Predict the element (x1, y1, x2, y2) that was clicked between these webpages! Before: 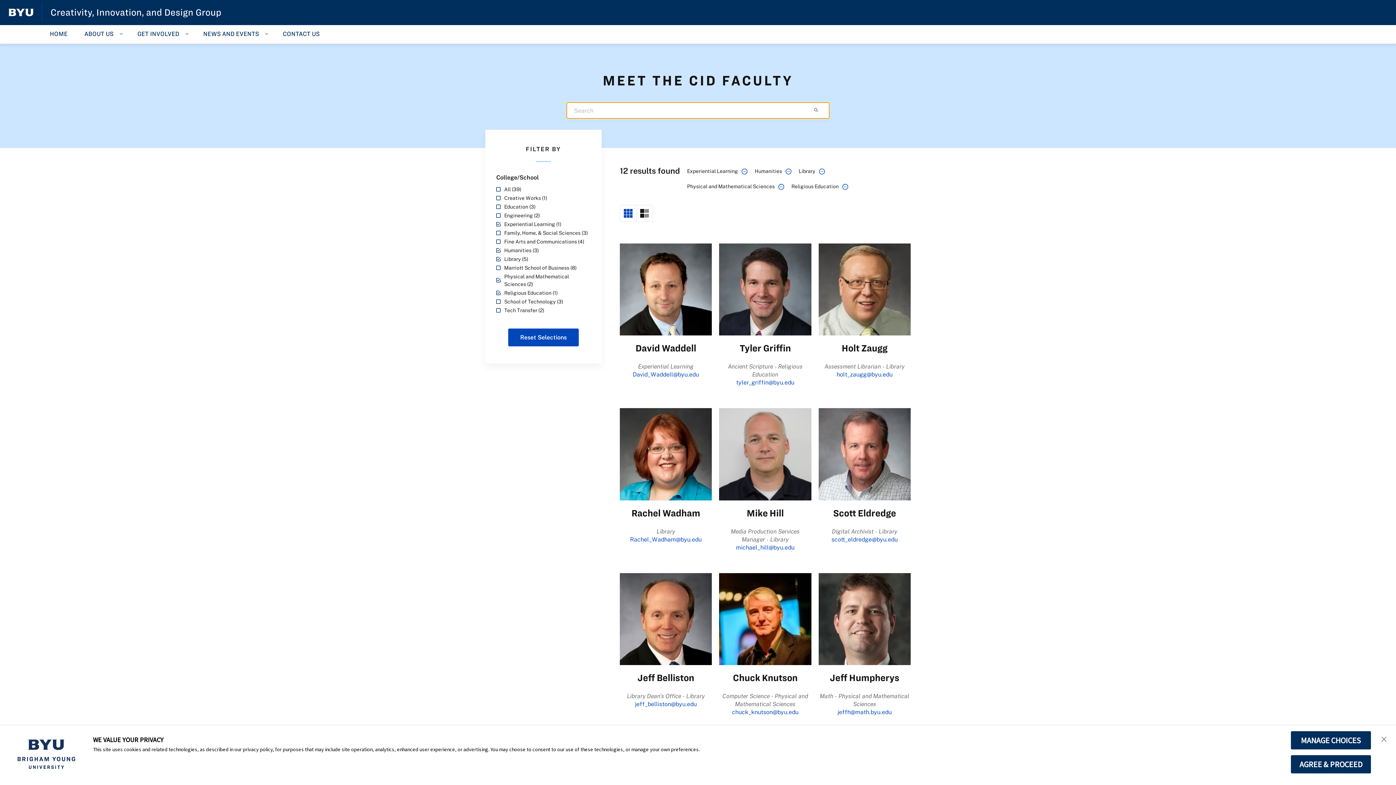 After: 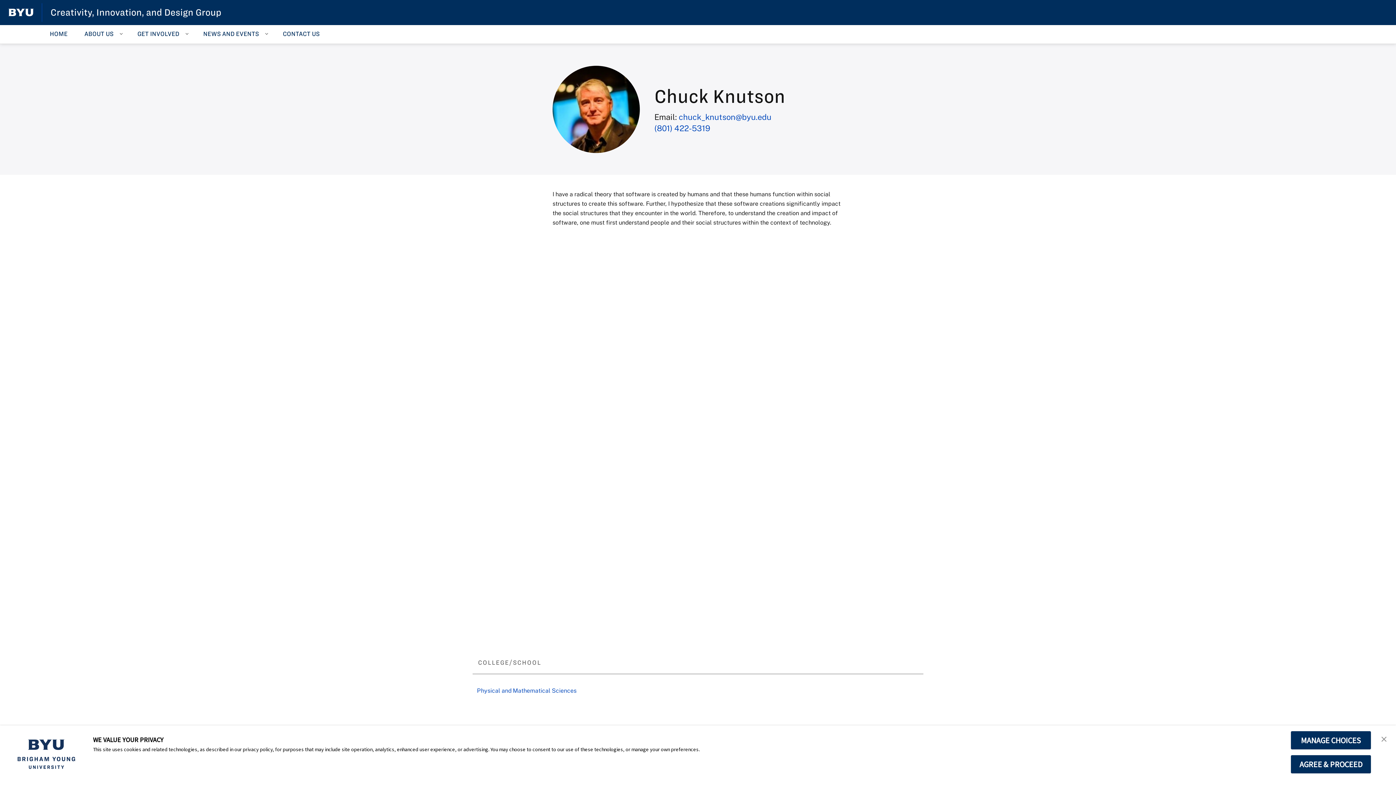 Action: bbox: (719, 616, 811, 621) label: Chuck Knutson